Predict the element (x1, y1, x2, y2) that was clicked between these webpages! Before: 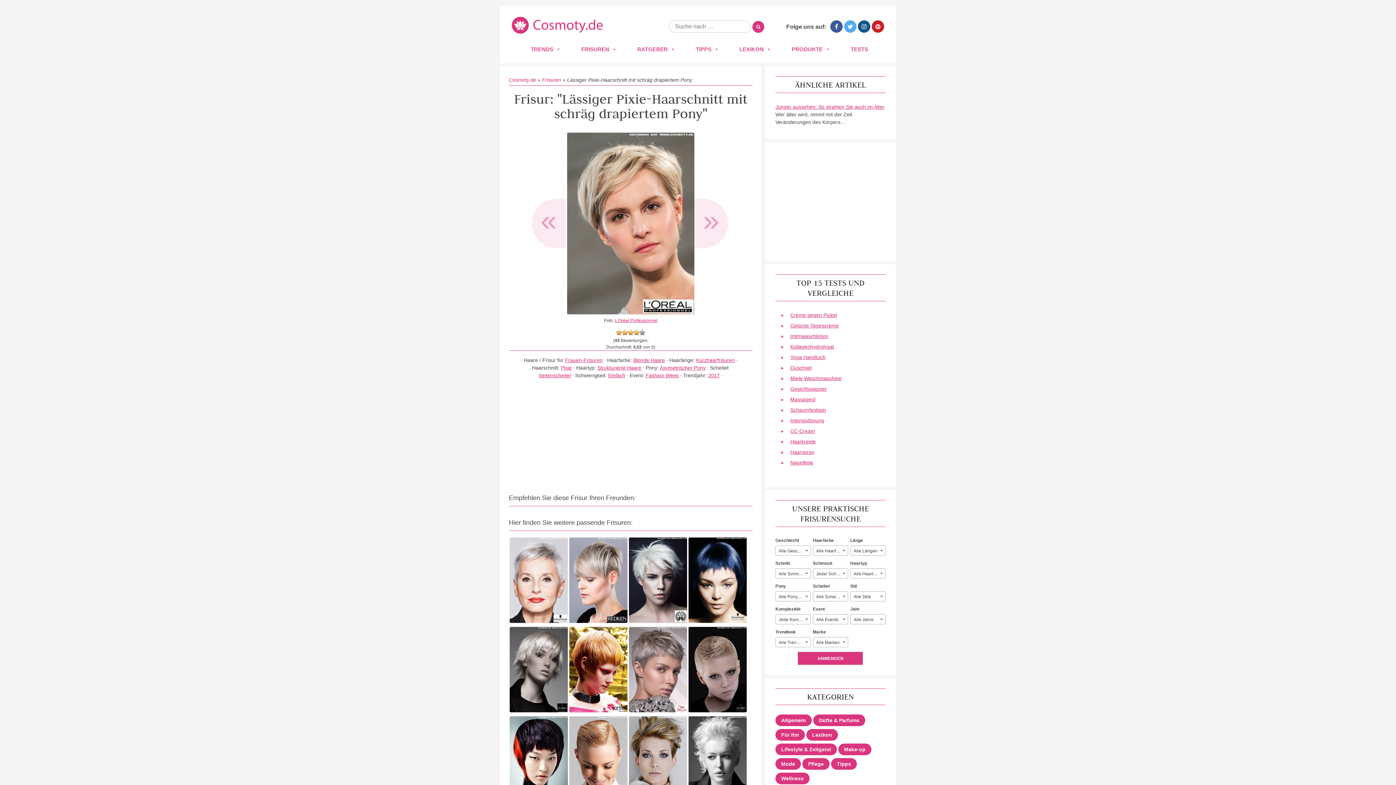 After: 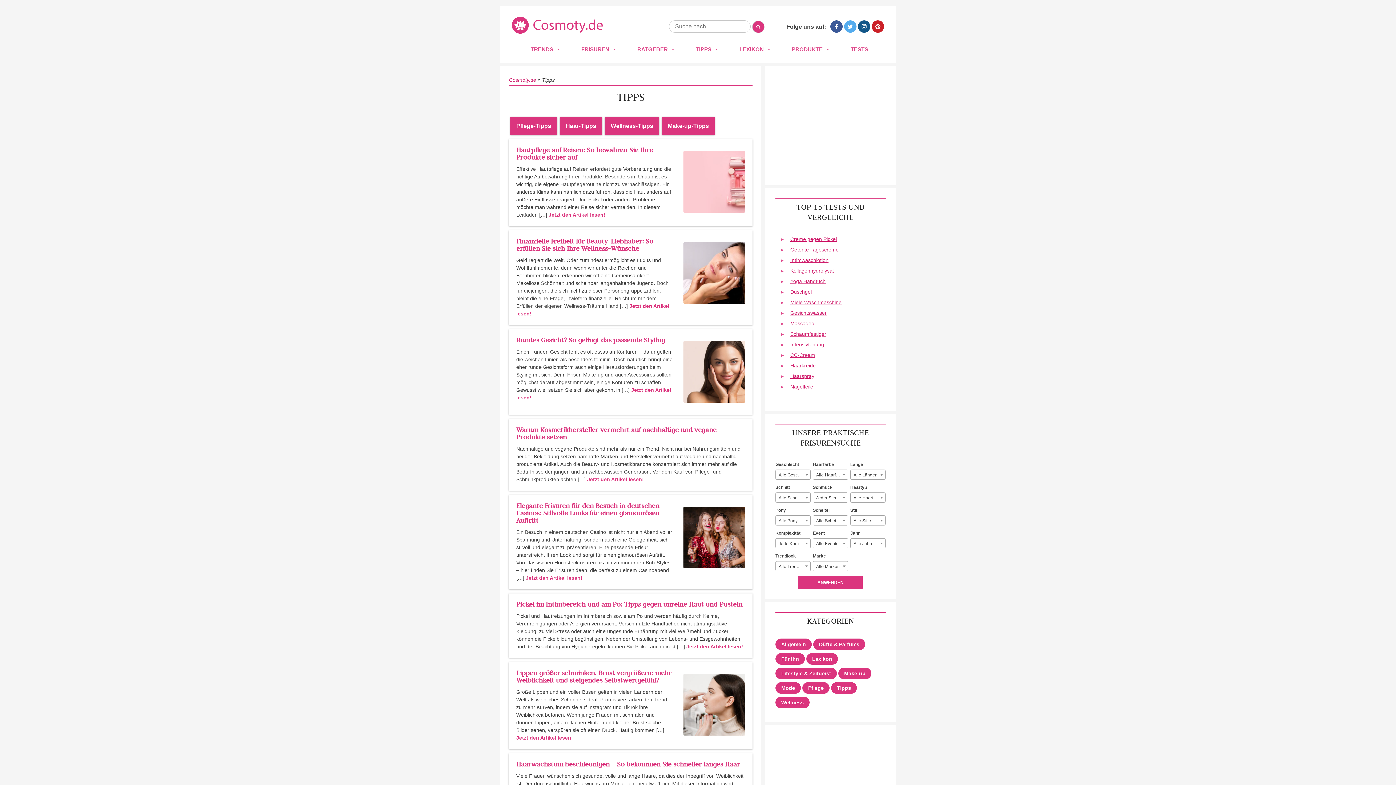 Action: label: Tipps bbox: (831, 758, 857, 770)